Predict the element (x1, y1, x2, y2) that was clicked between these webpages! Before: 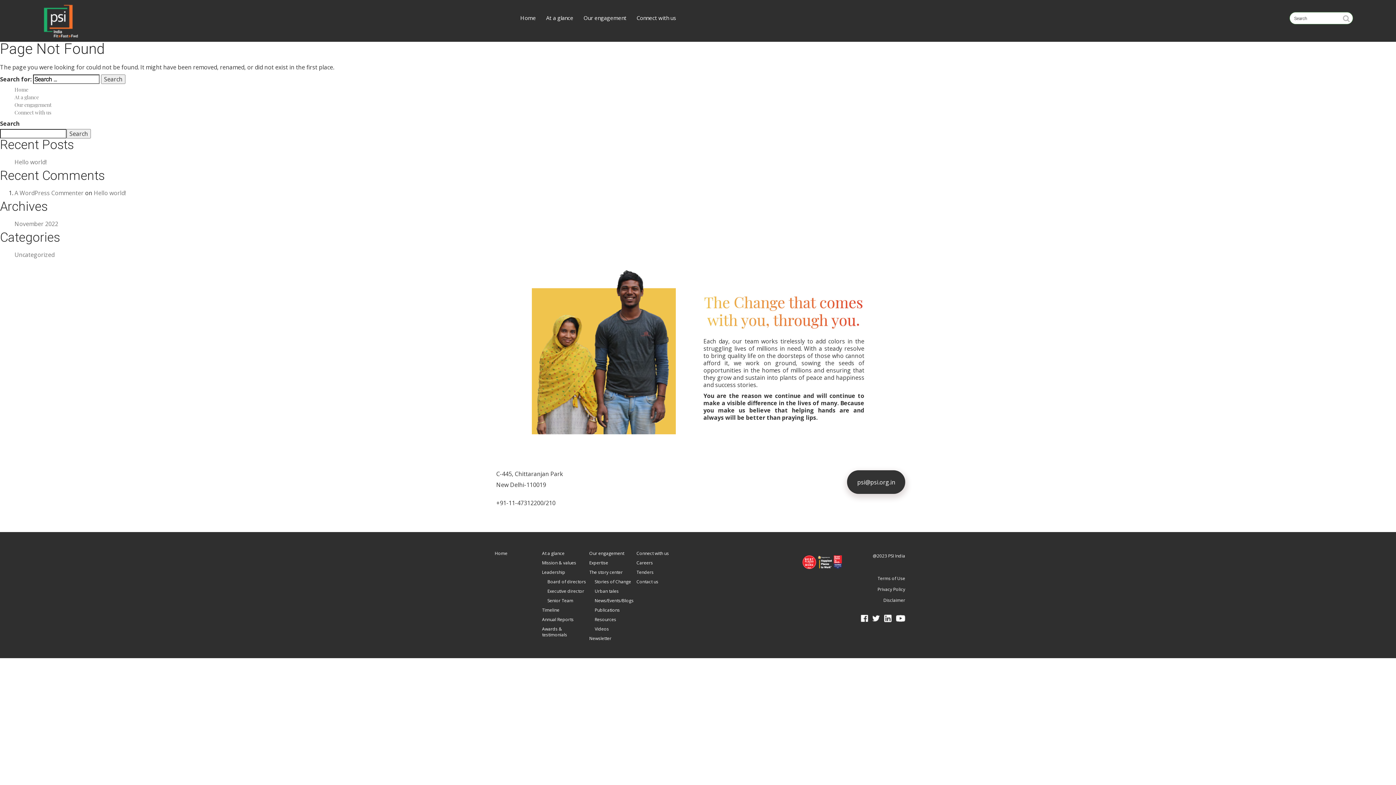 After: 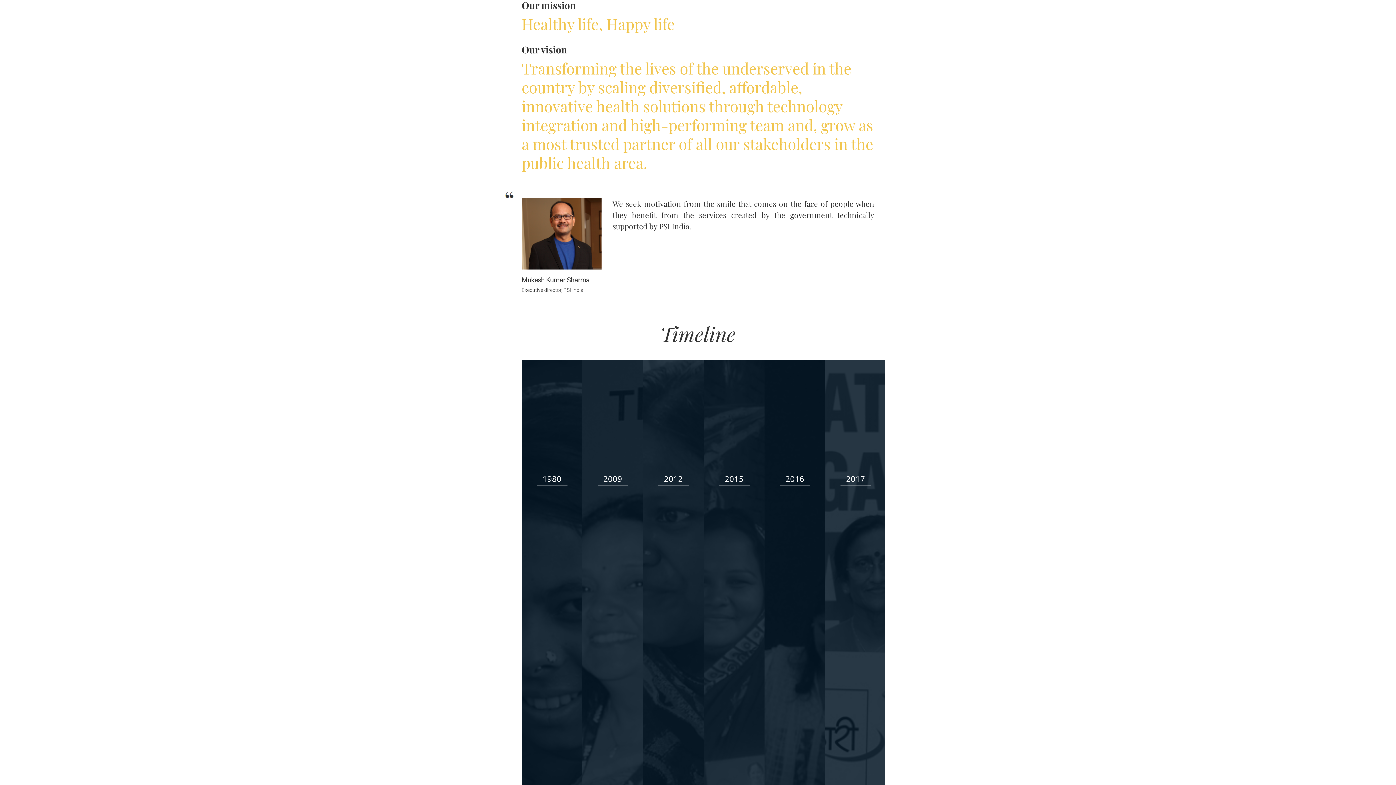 Action: label: Mission & values bbox: (538, 558, 585, 567)